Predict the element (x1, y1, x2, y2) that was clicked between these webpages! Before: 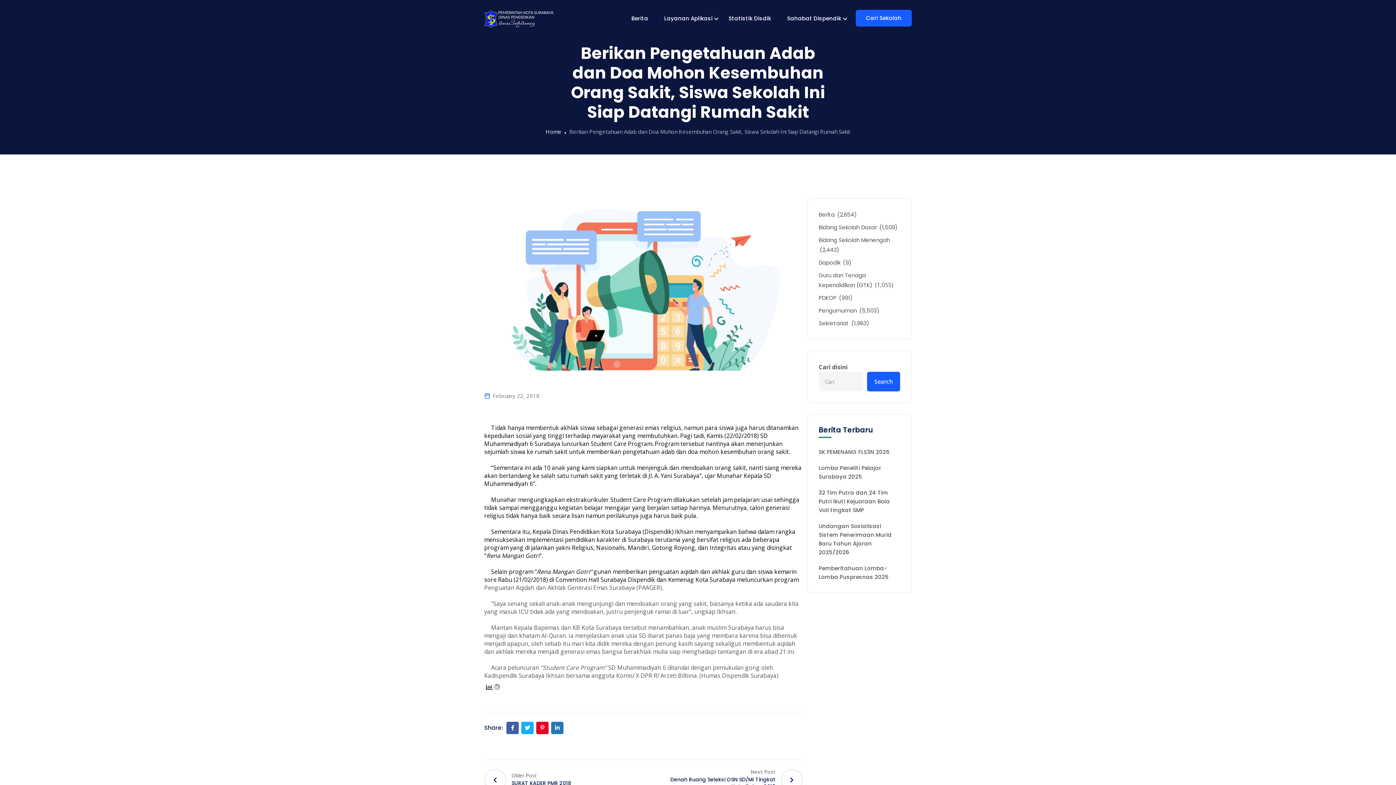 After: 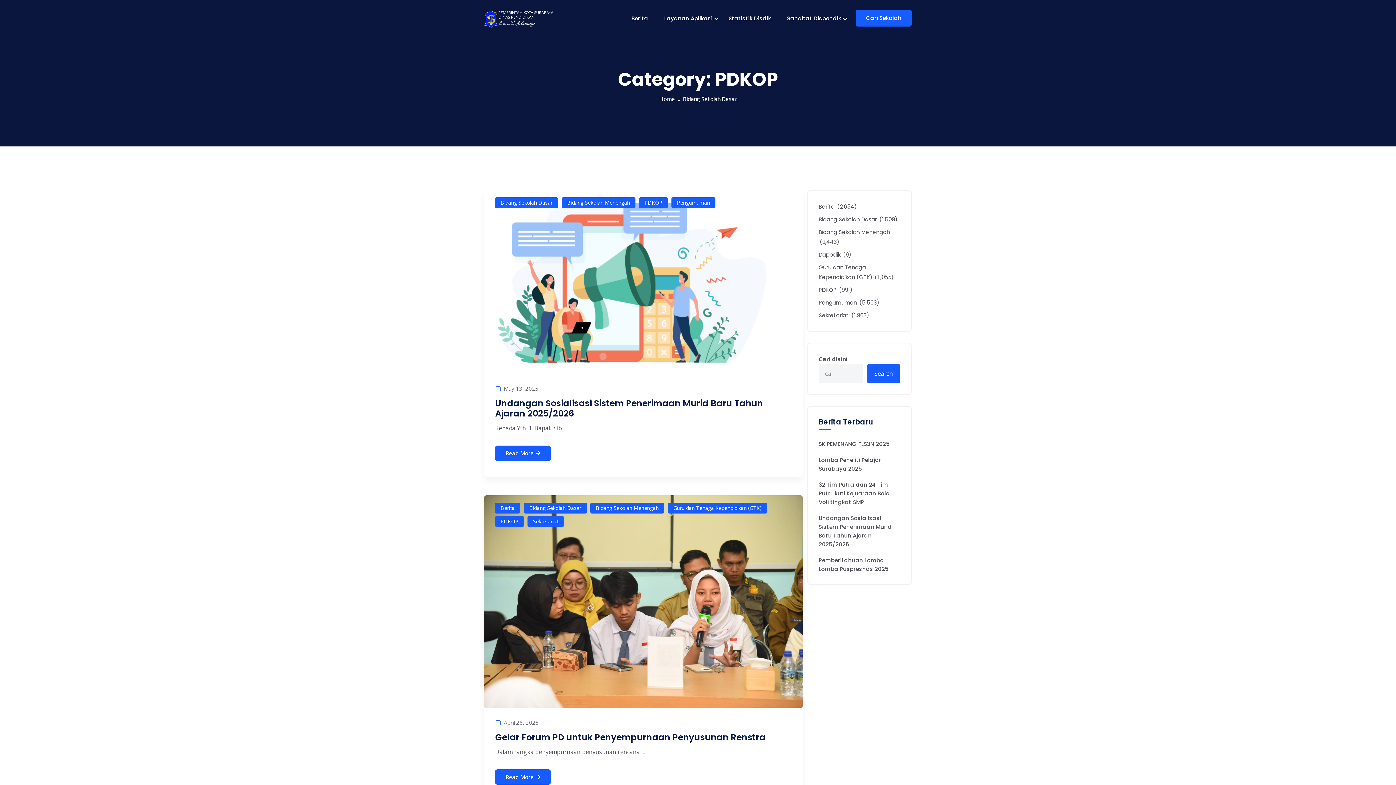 Action: bbox: (818, 294, 852, 301) label: PDKOP (991)